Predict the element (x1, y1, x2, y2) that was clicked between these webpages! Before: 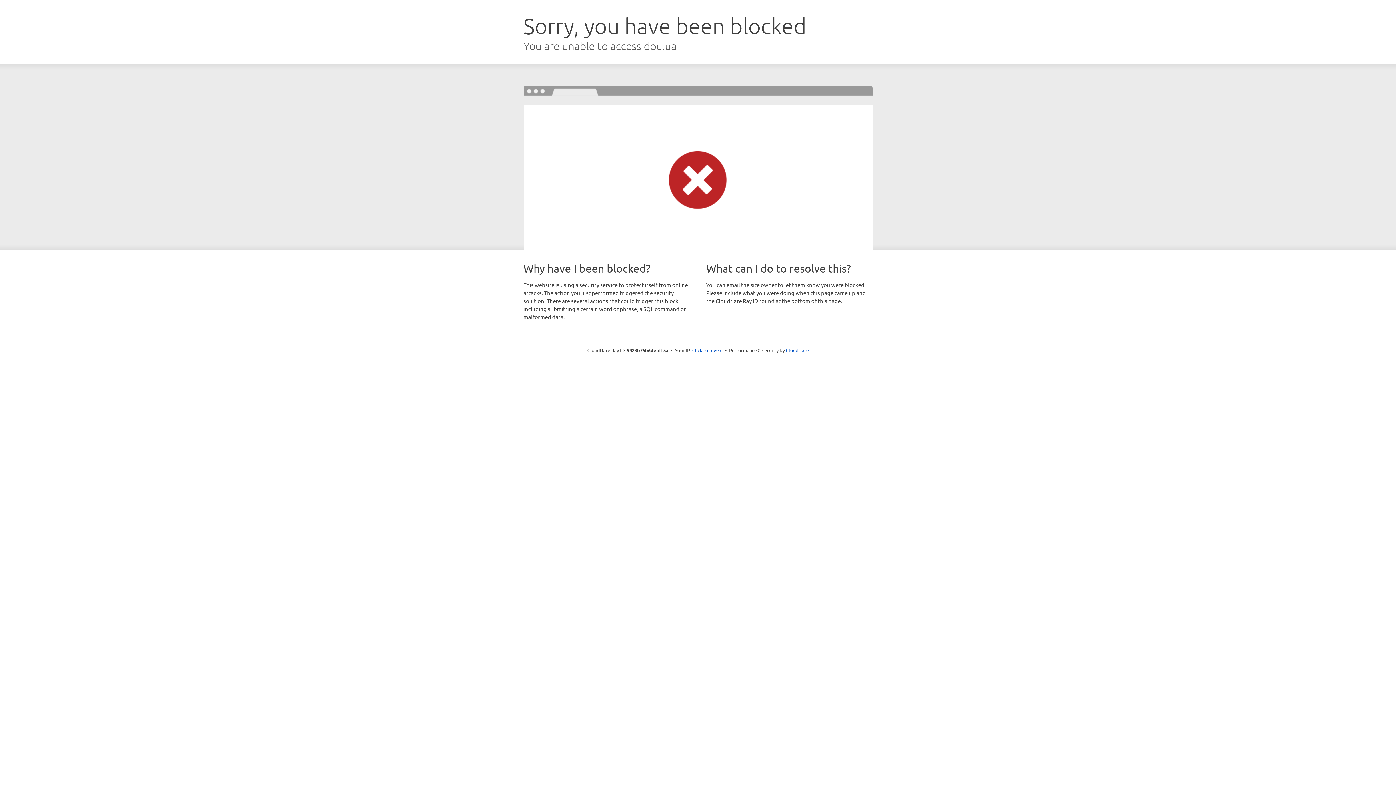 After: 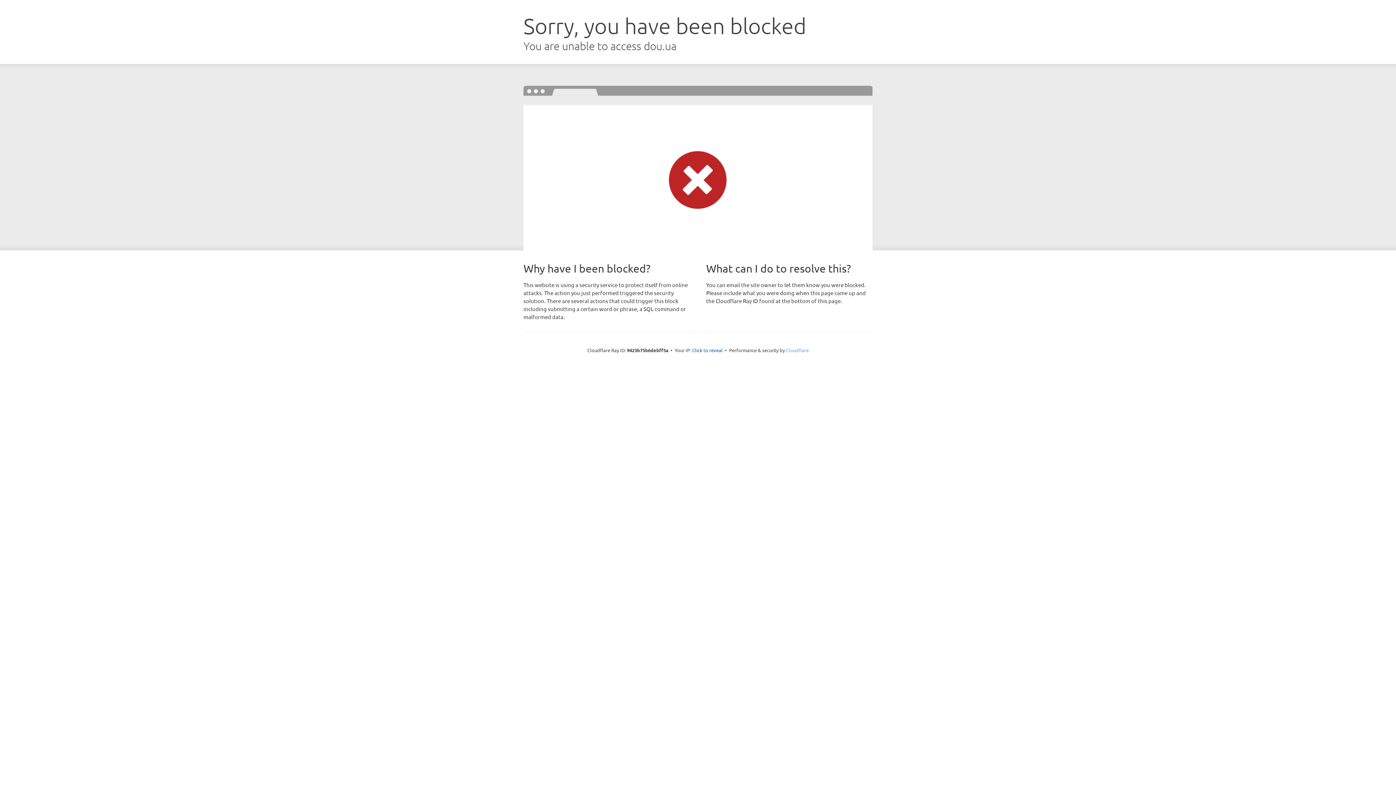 Action: label: Cloudflare bbox: (786, 347, 808, 353)